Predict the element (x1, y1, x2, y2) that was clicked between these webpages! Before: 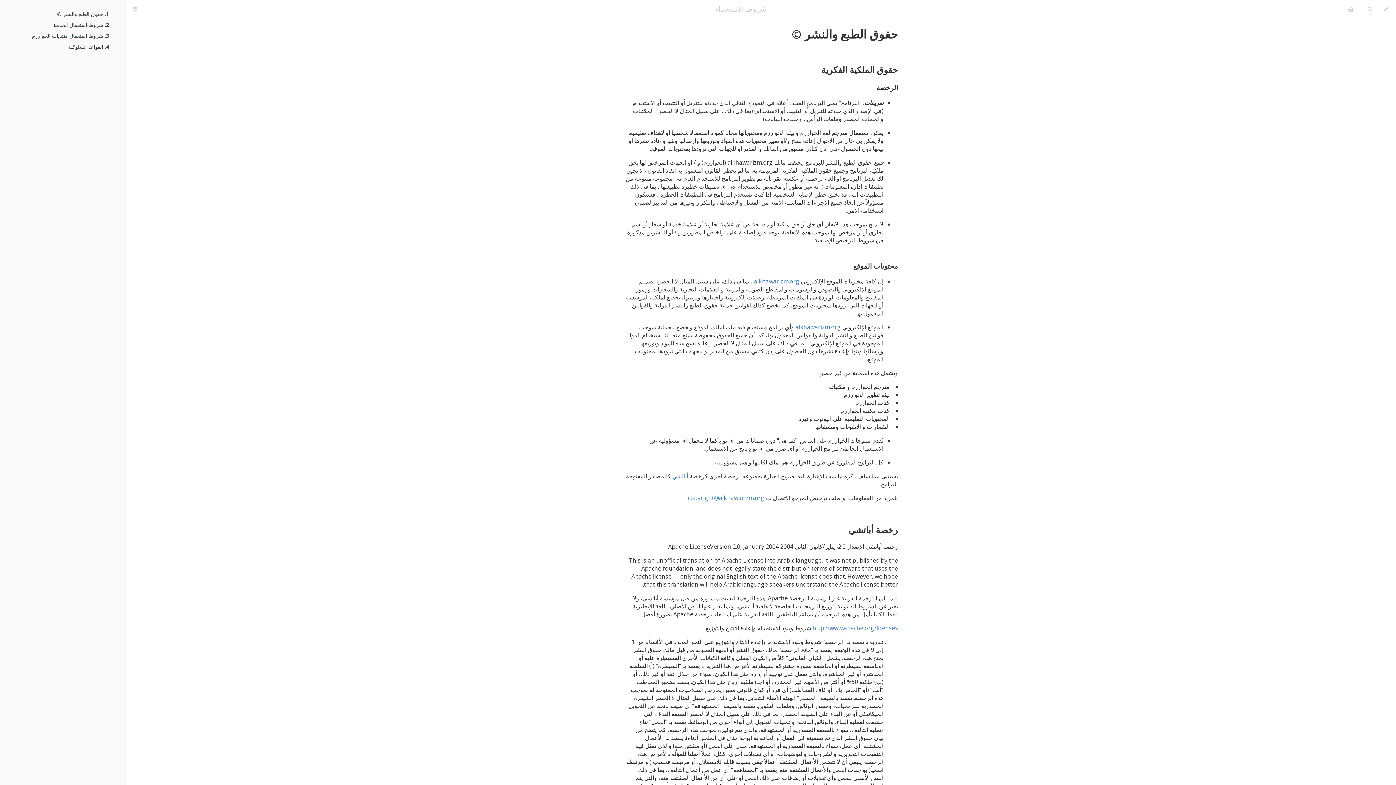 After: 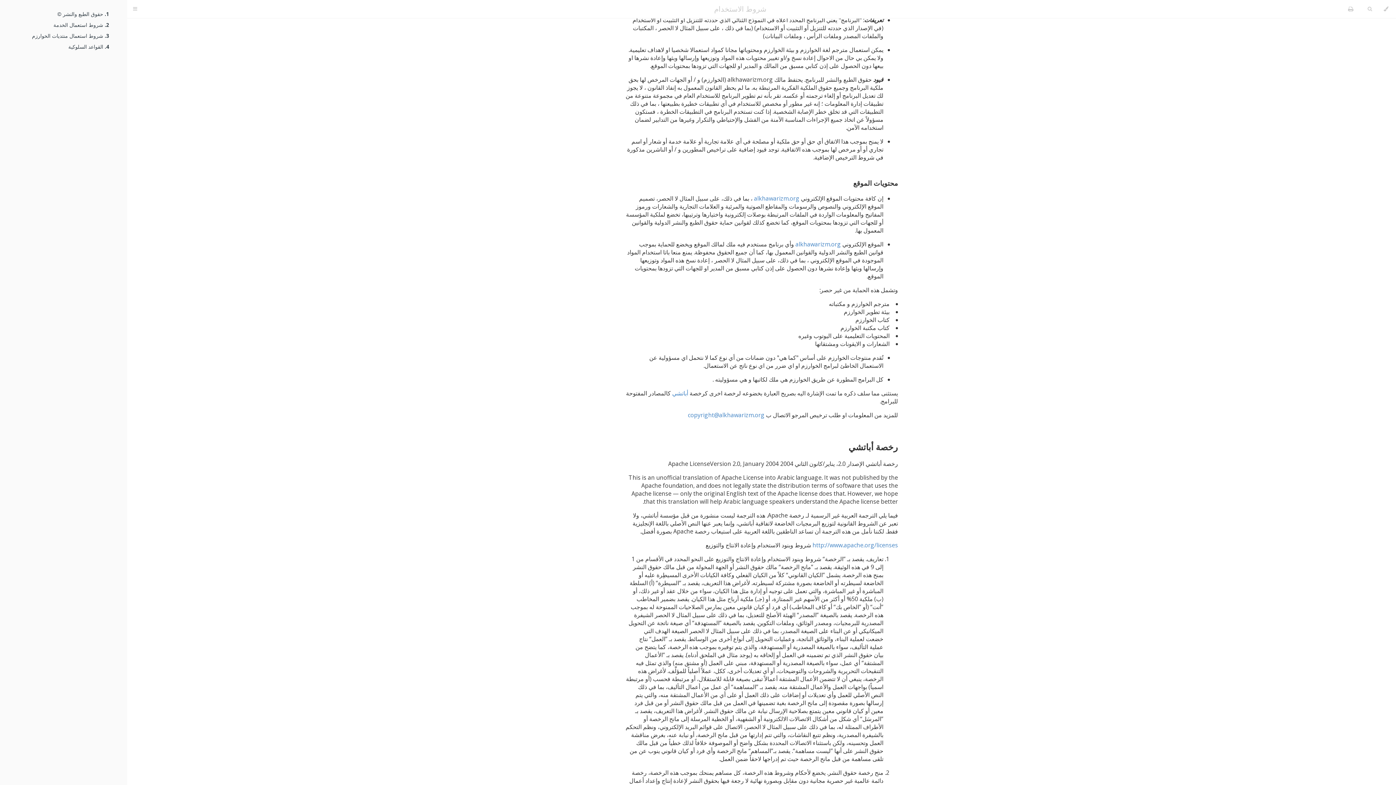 Action: label: الرخصة bbox: (625, 83, 898, 92)